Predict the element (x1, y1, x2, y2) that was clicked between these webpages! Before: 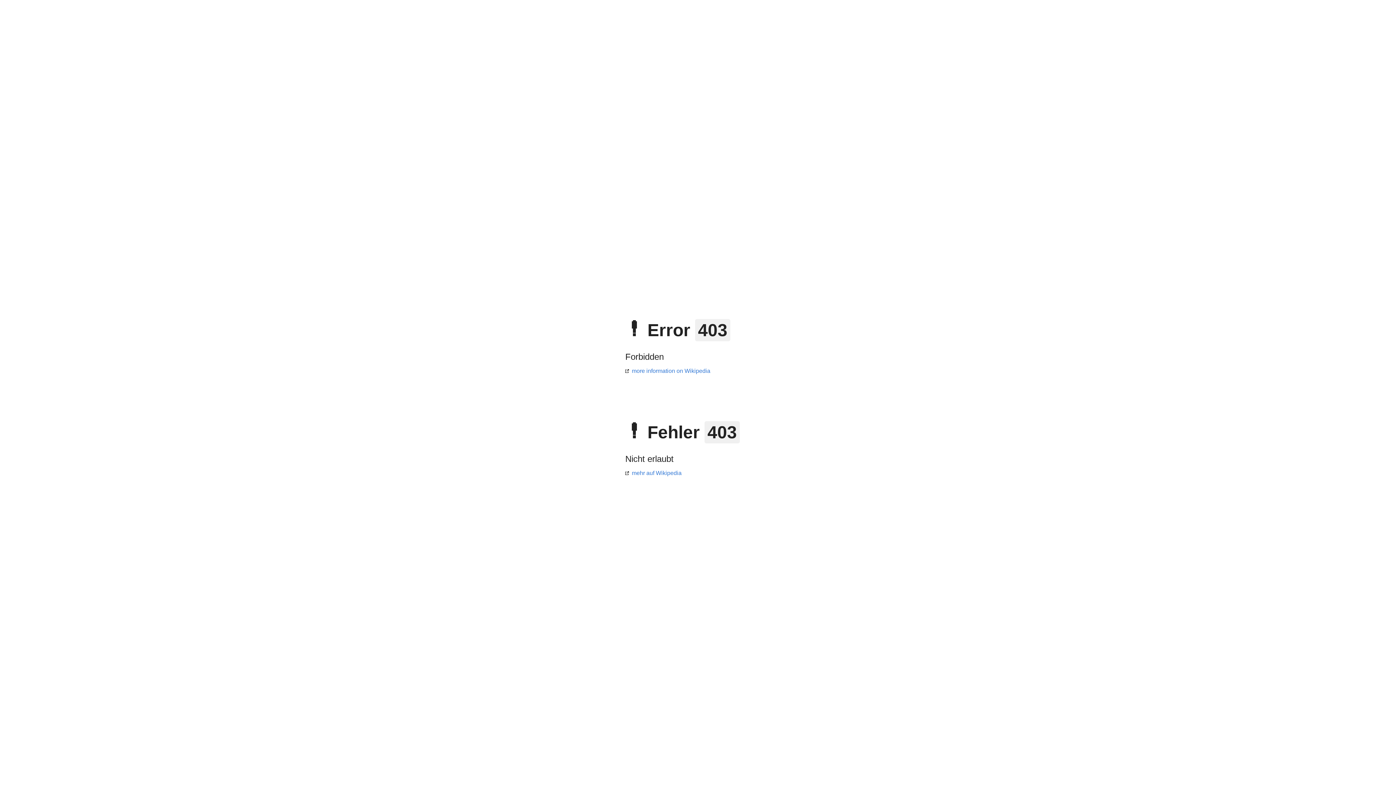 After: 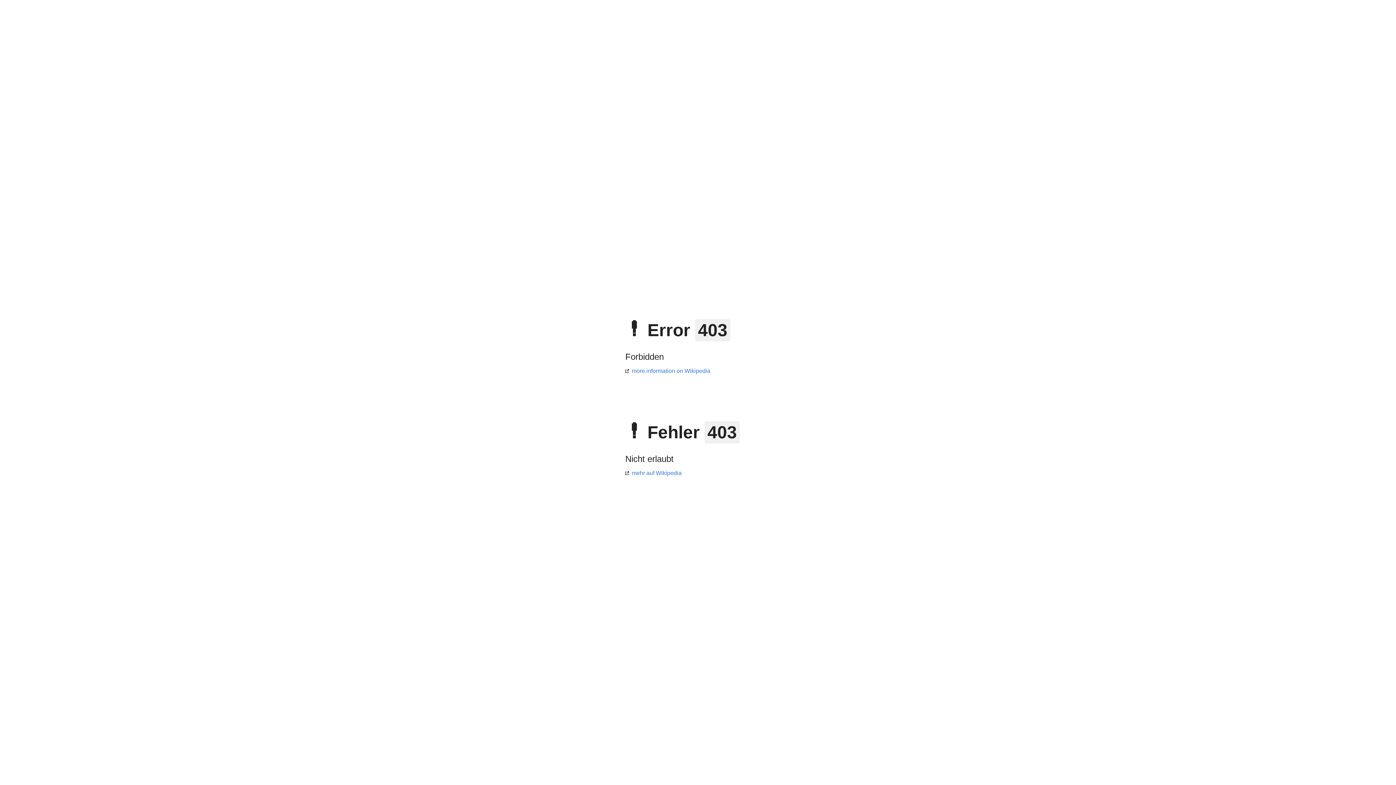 Action: label: more information on Wikipedia bbox: (625, 368, 710, 374)